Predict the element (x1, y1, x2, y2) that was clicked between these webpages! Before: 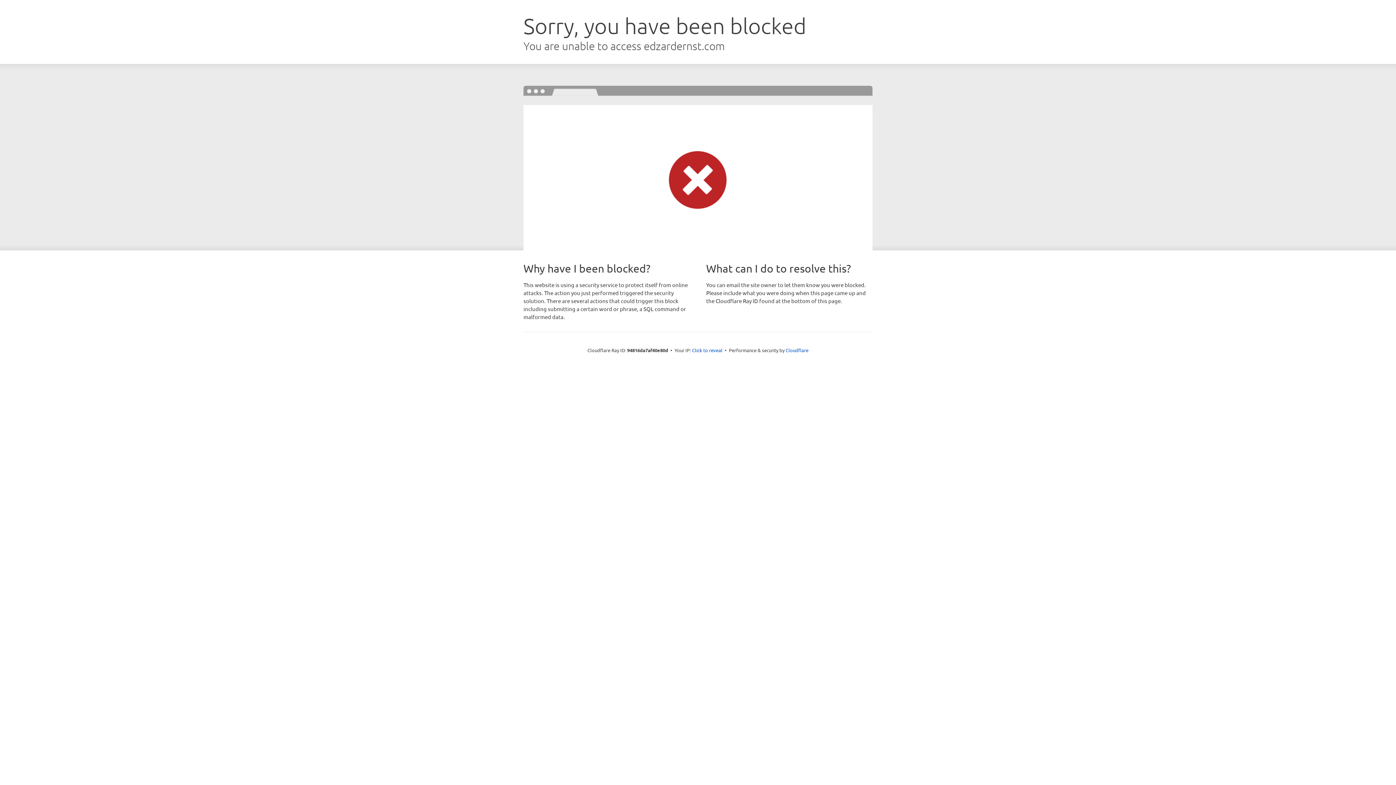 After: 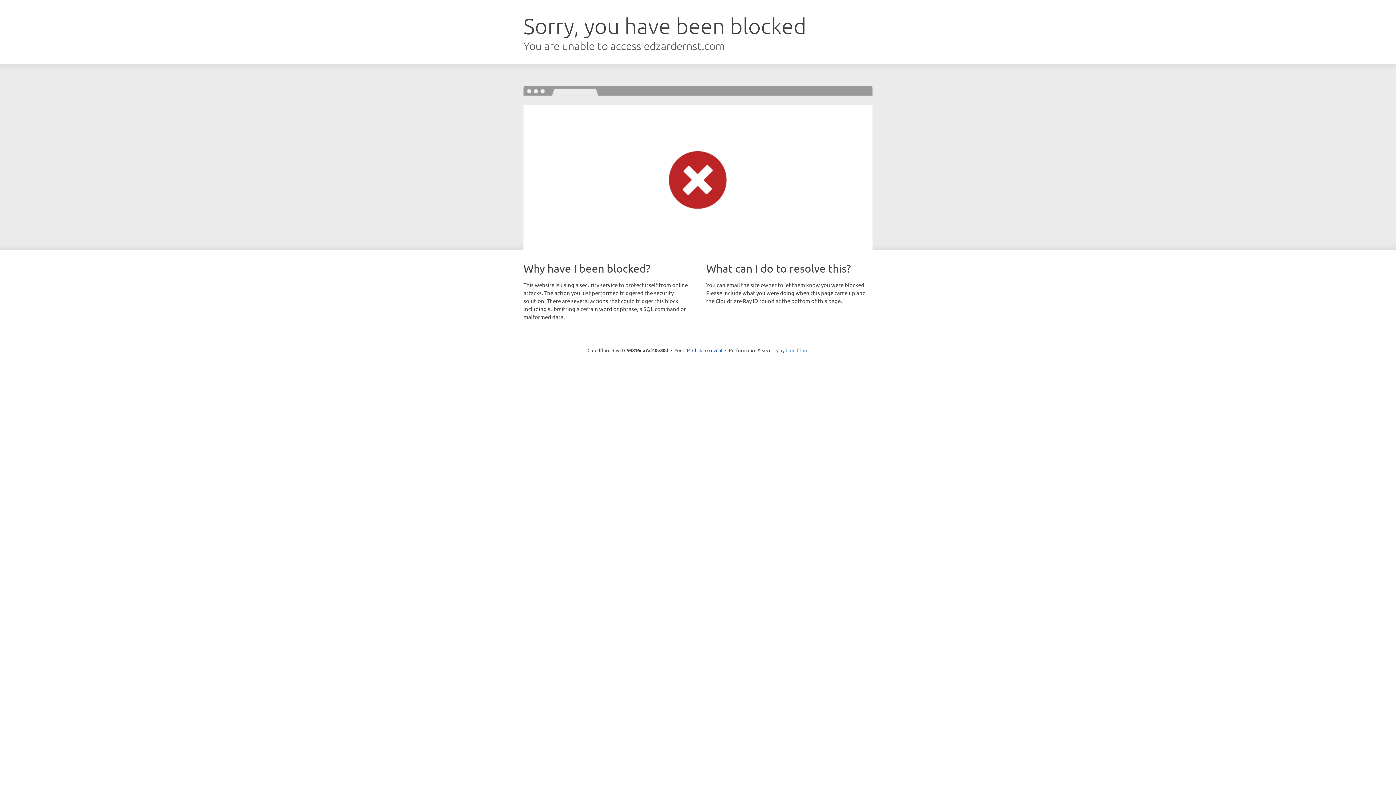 Action: label: Cloudflare bbox: (785, 347, 808, 353)